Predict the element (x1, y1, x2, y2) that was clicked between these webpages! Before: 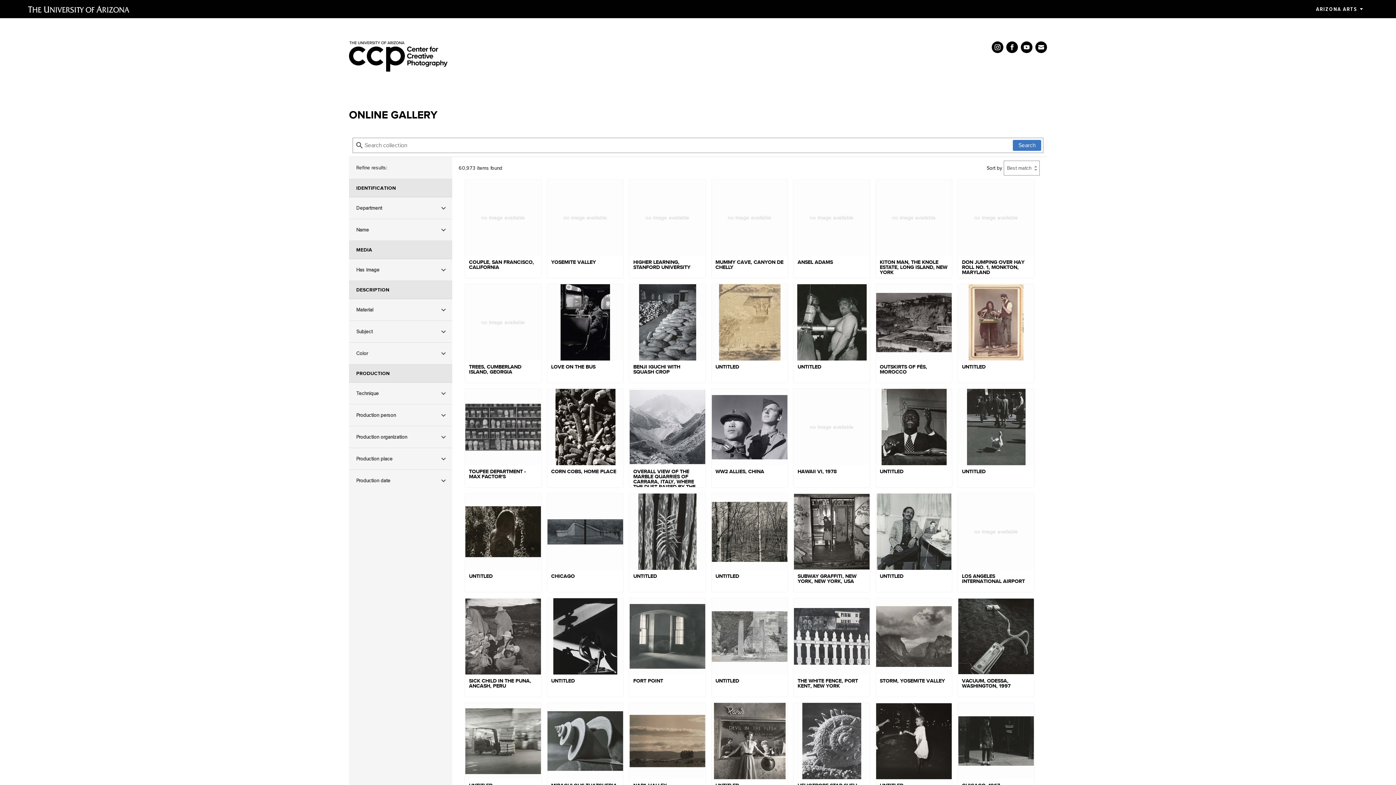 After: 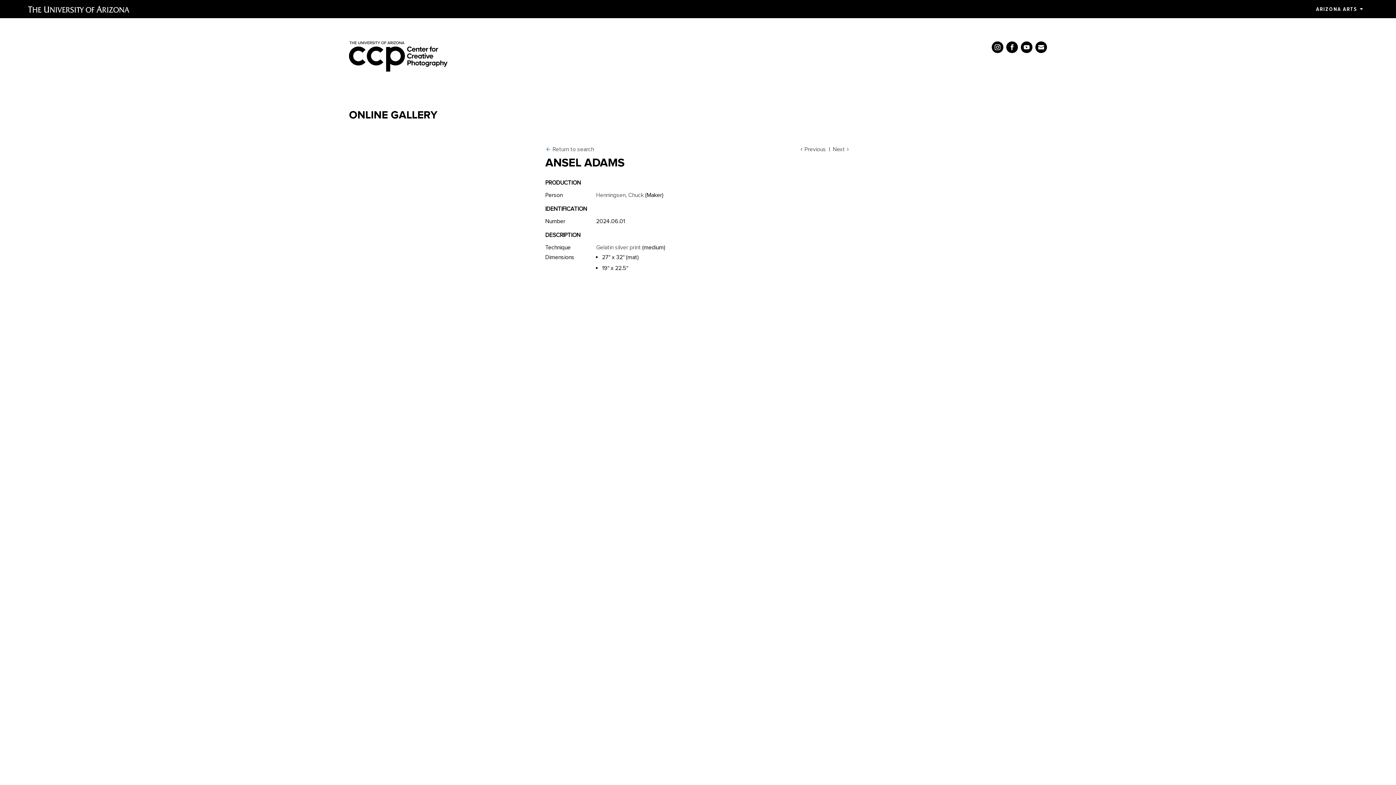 Action: label: no image available
ANSEL ADAMS bbox: (793, 179, 870, 278)